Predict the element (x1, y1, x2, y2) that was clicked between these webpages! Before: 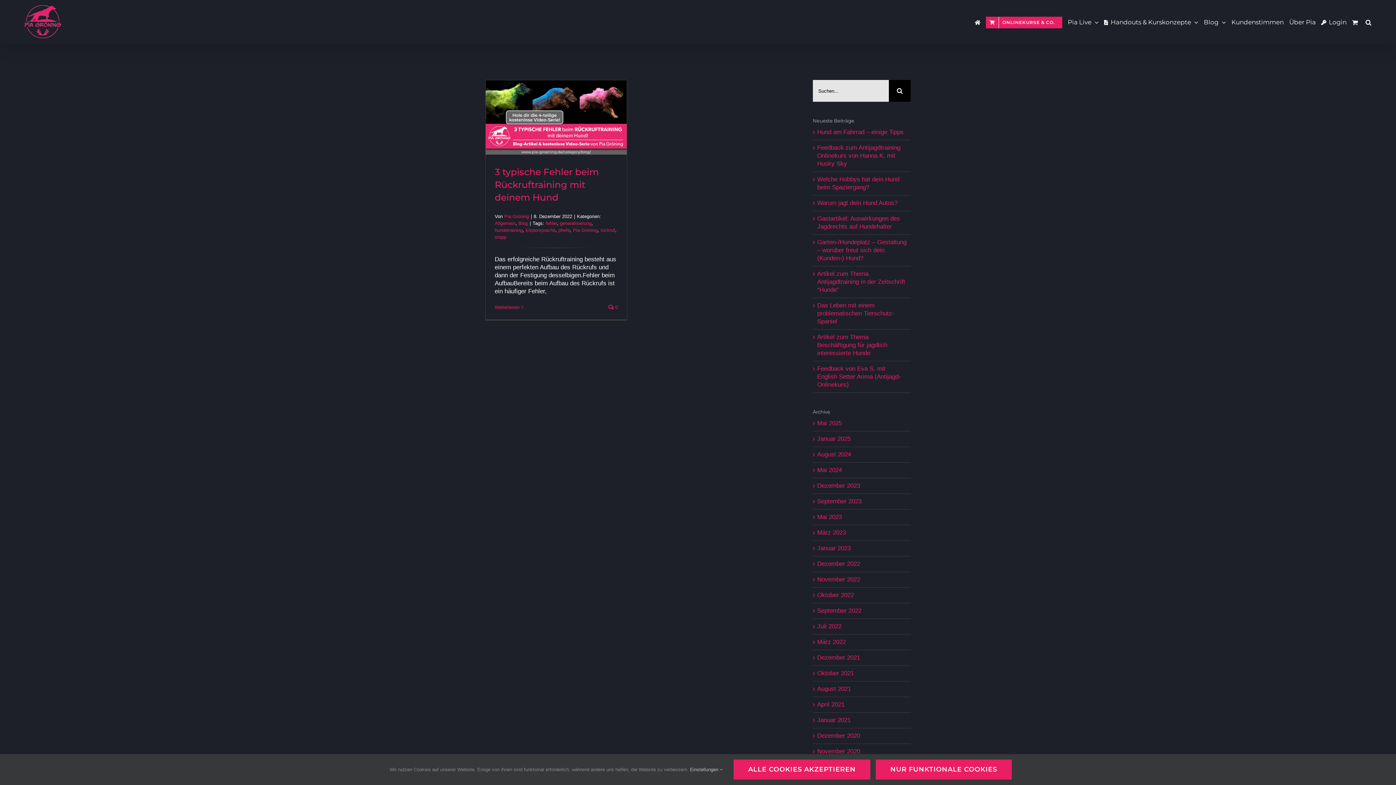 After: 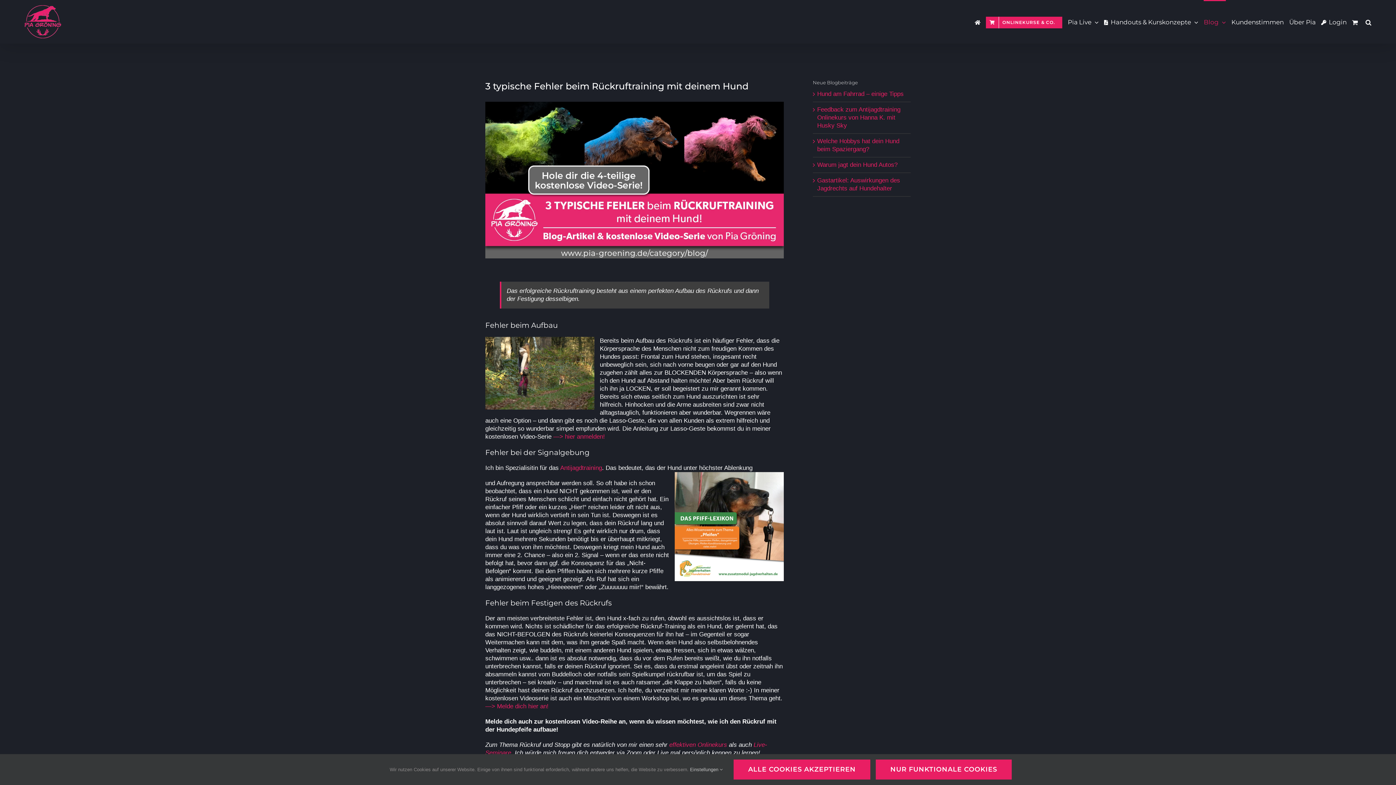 Action: label: More on 3 typische Fehler beim Rückruftraining mit deinem Hund bbox: (494, 304, 519, 310)